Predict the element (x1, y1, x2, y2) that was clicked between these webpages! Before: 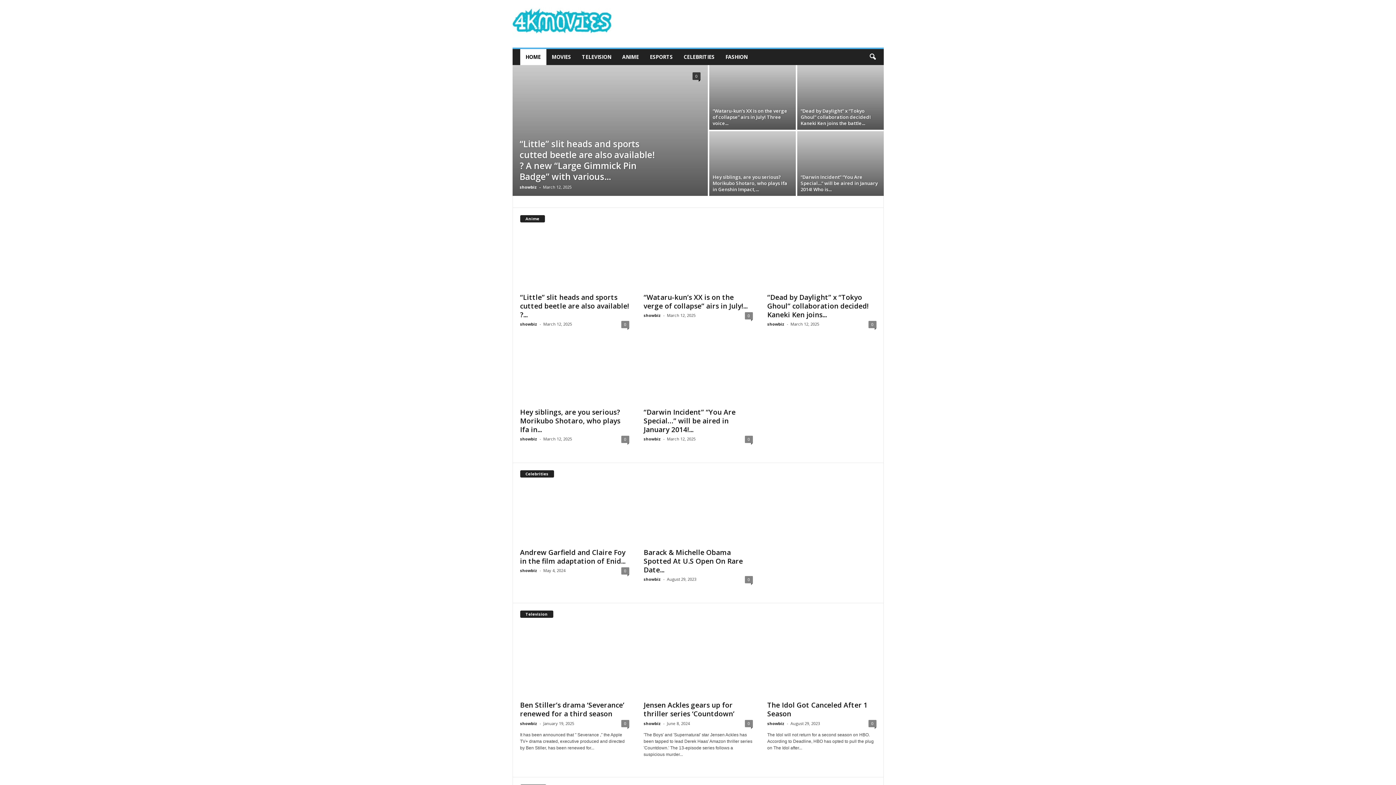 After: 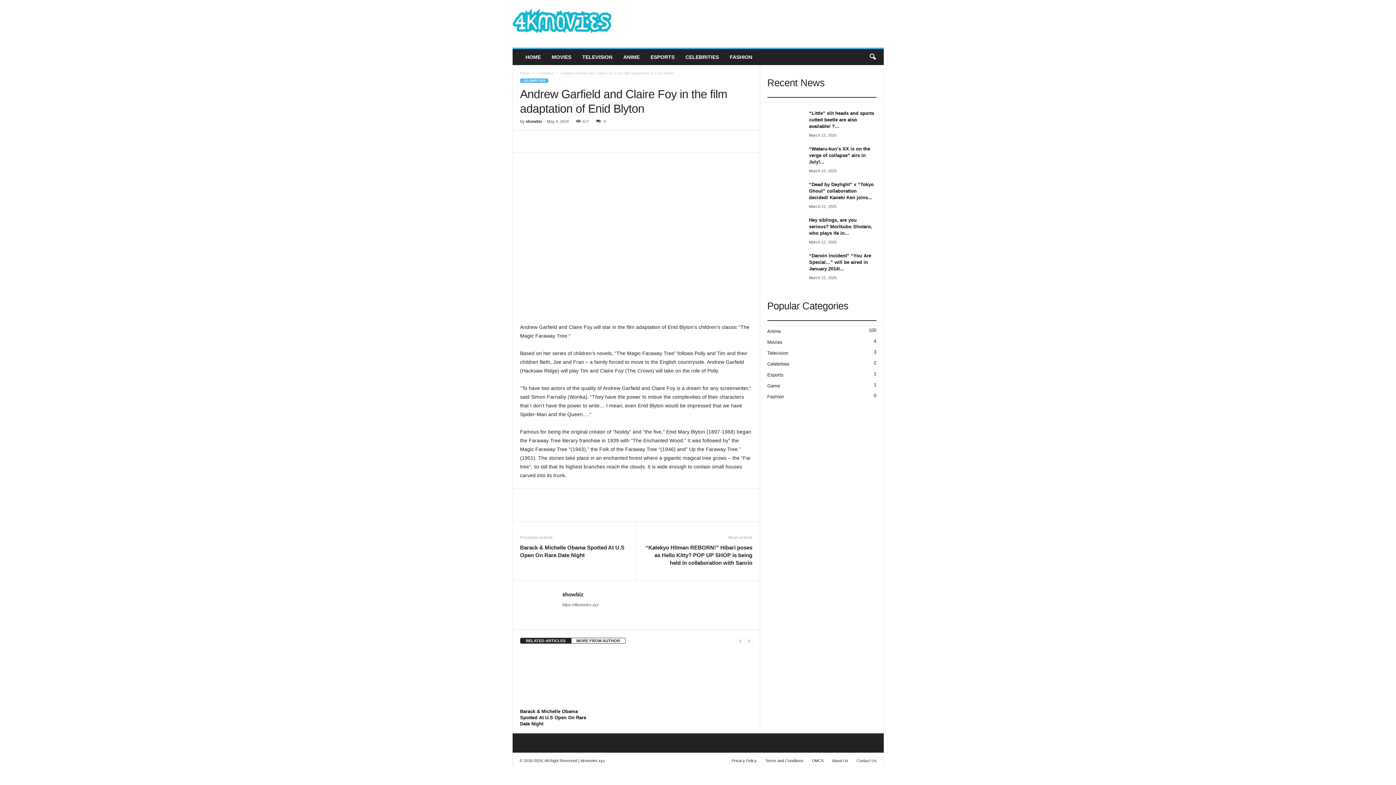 Action: label: Andrew Garfield and Claire Foy in the film adaptation of Enid... bbox: (520, 547, 625, 566)